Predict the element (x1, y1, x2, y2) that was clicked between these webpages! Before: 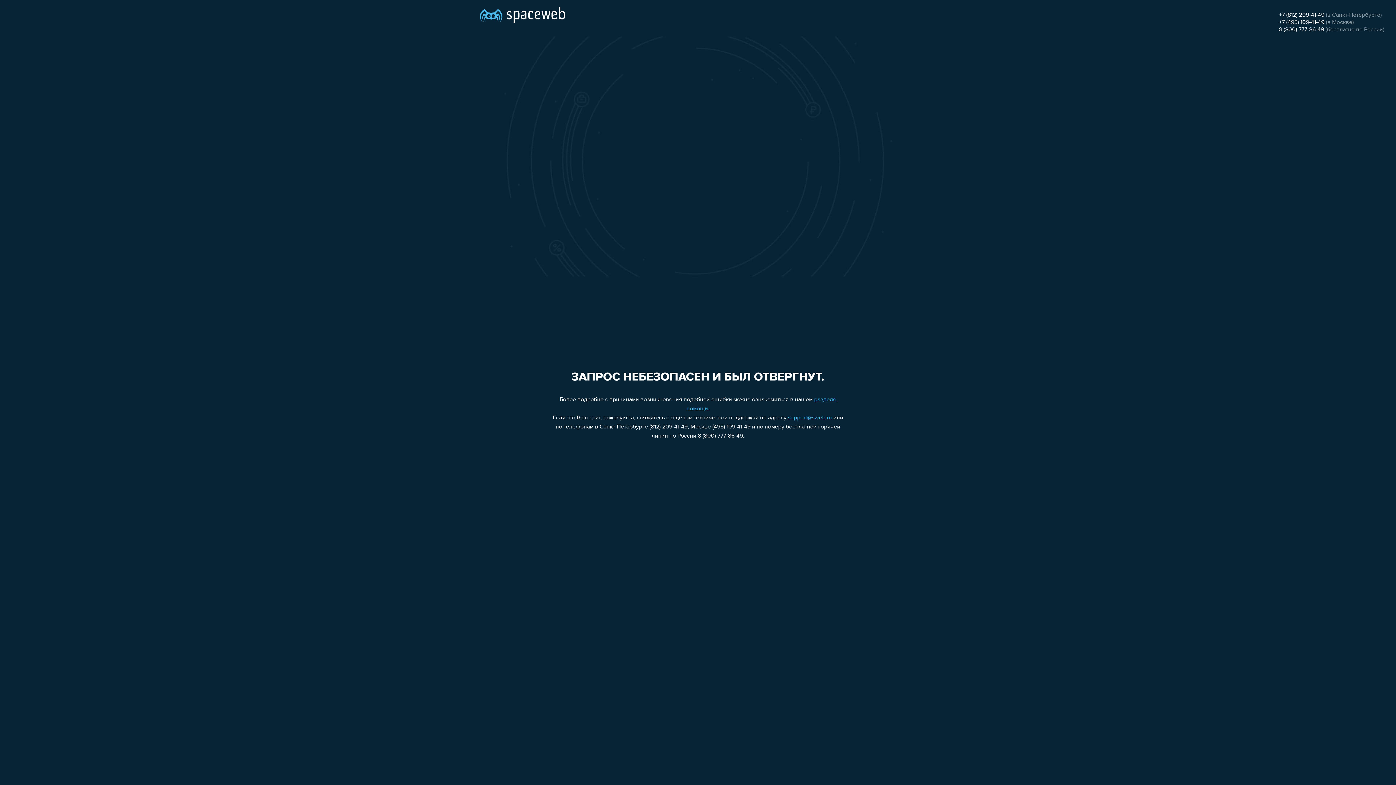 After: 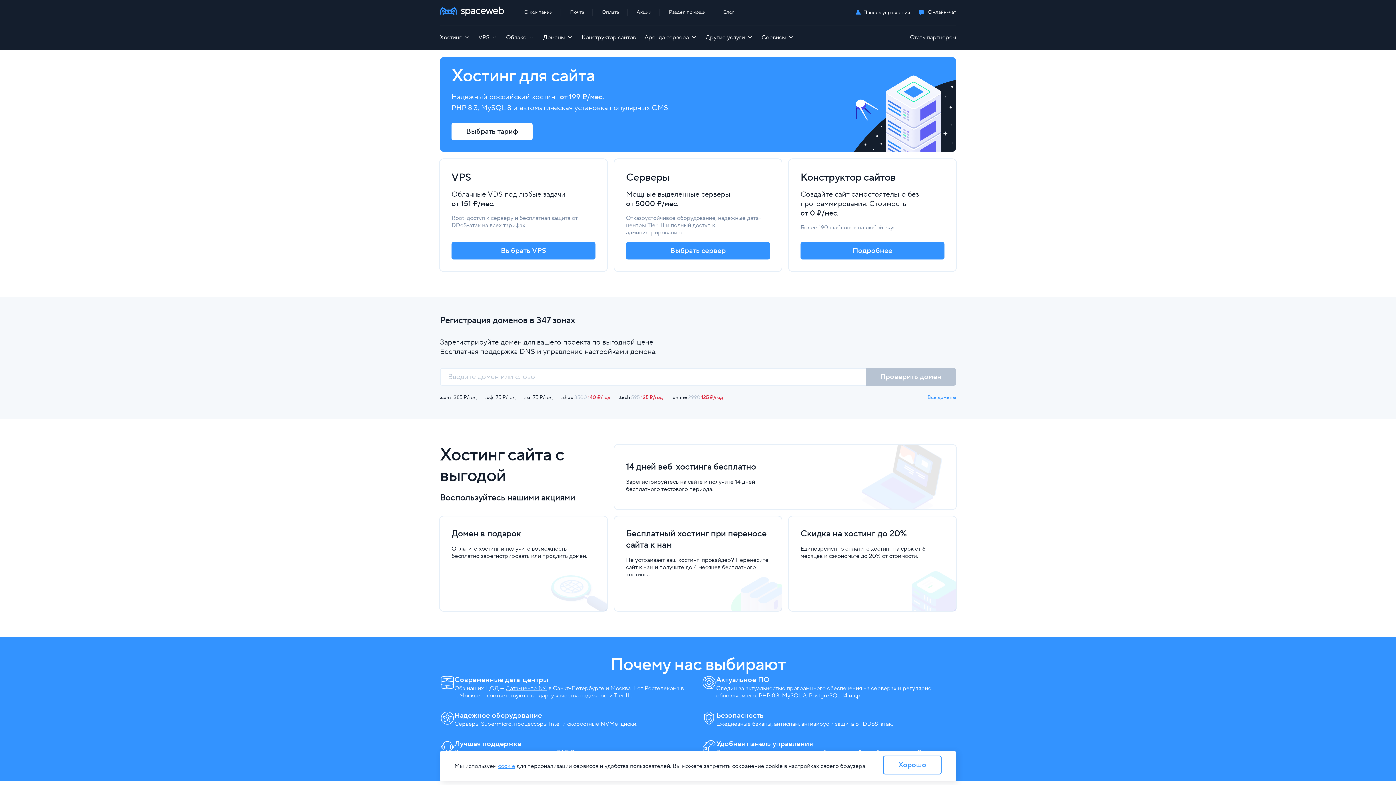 Action: bbox: (480, 0, 565, 25)